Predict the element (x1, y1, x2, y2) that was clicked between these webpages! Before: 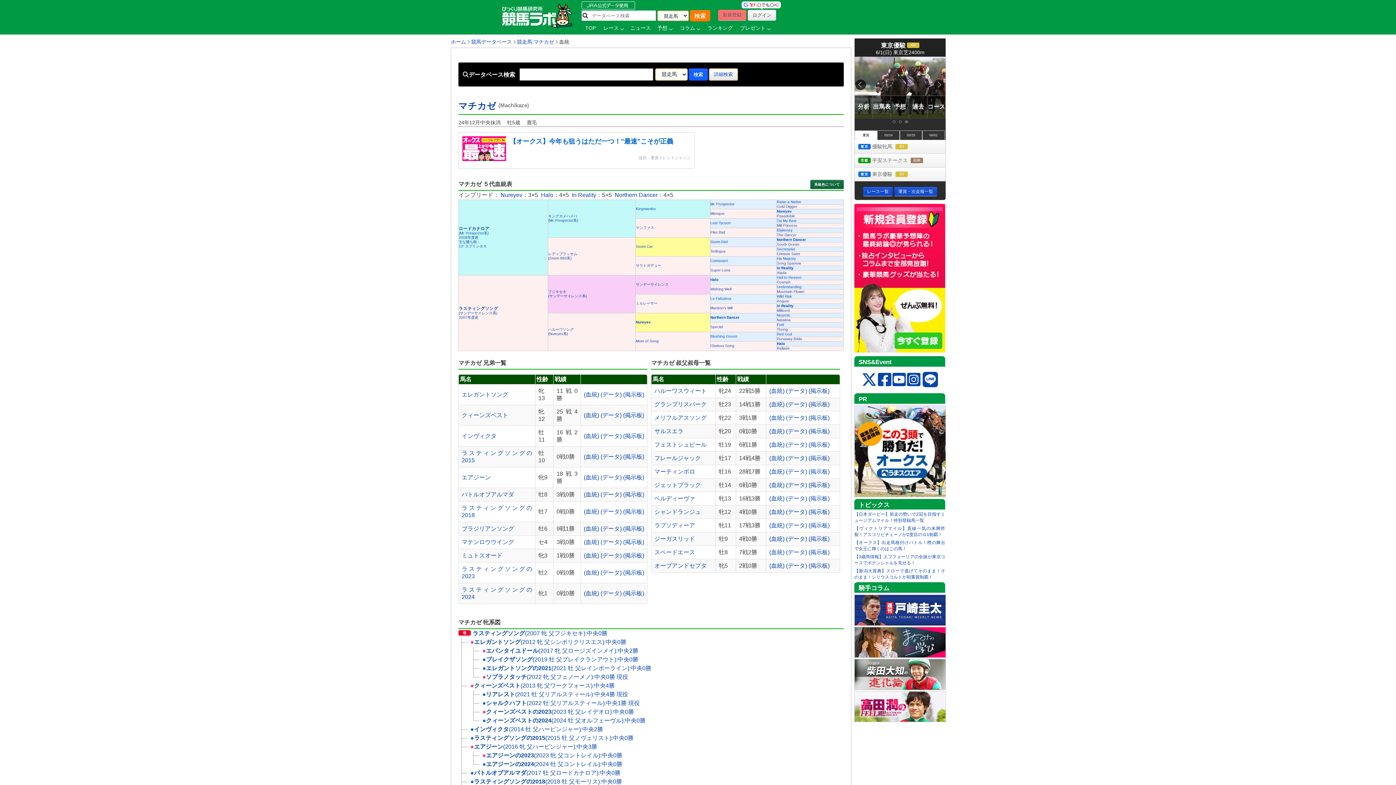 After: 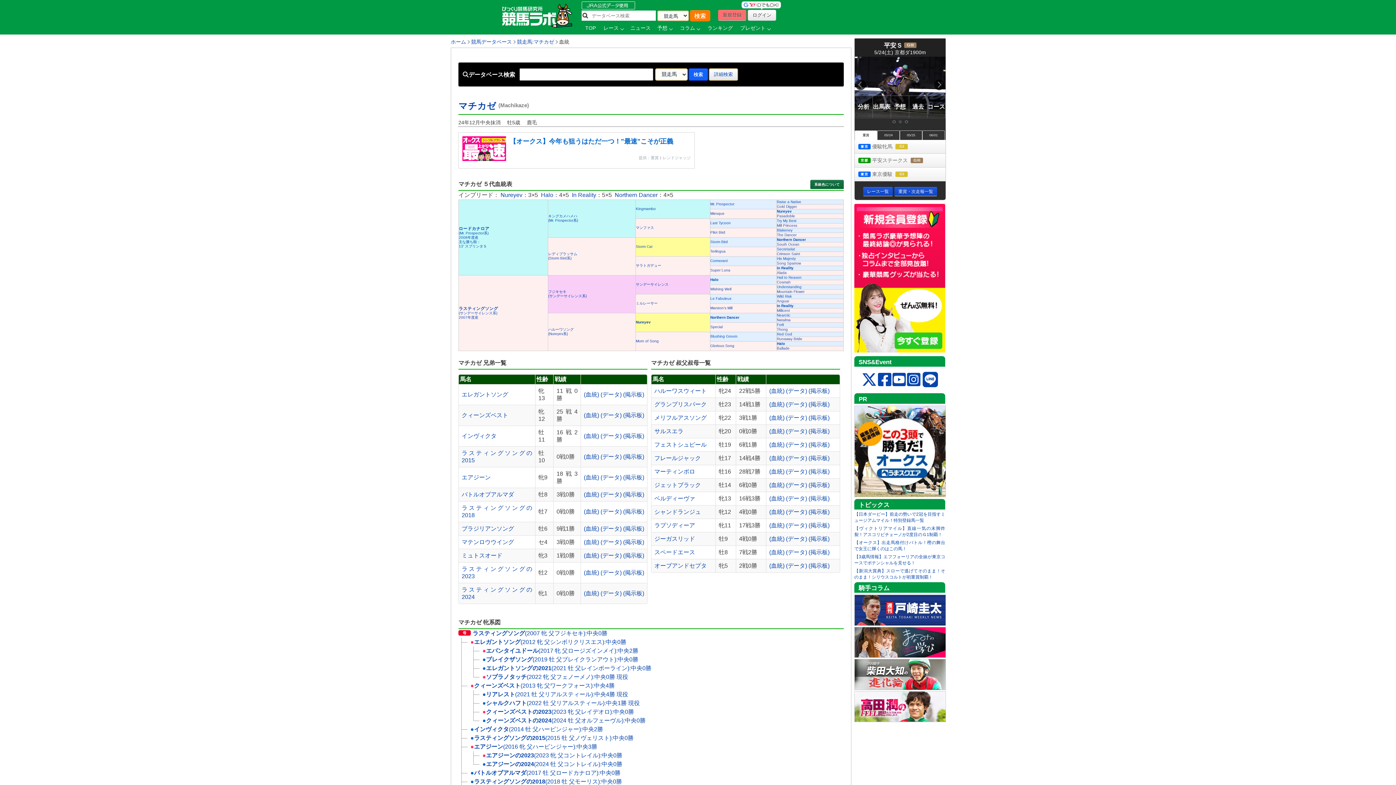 Action: bbox: (898, 120, 902, 123) label:  